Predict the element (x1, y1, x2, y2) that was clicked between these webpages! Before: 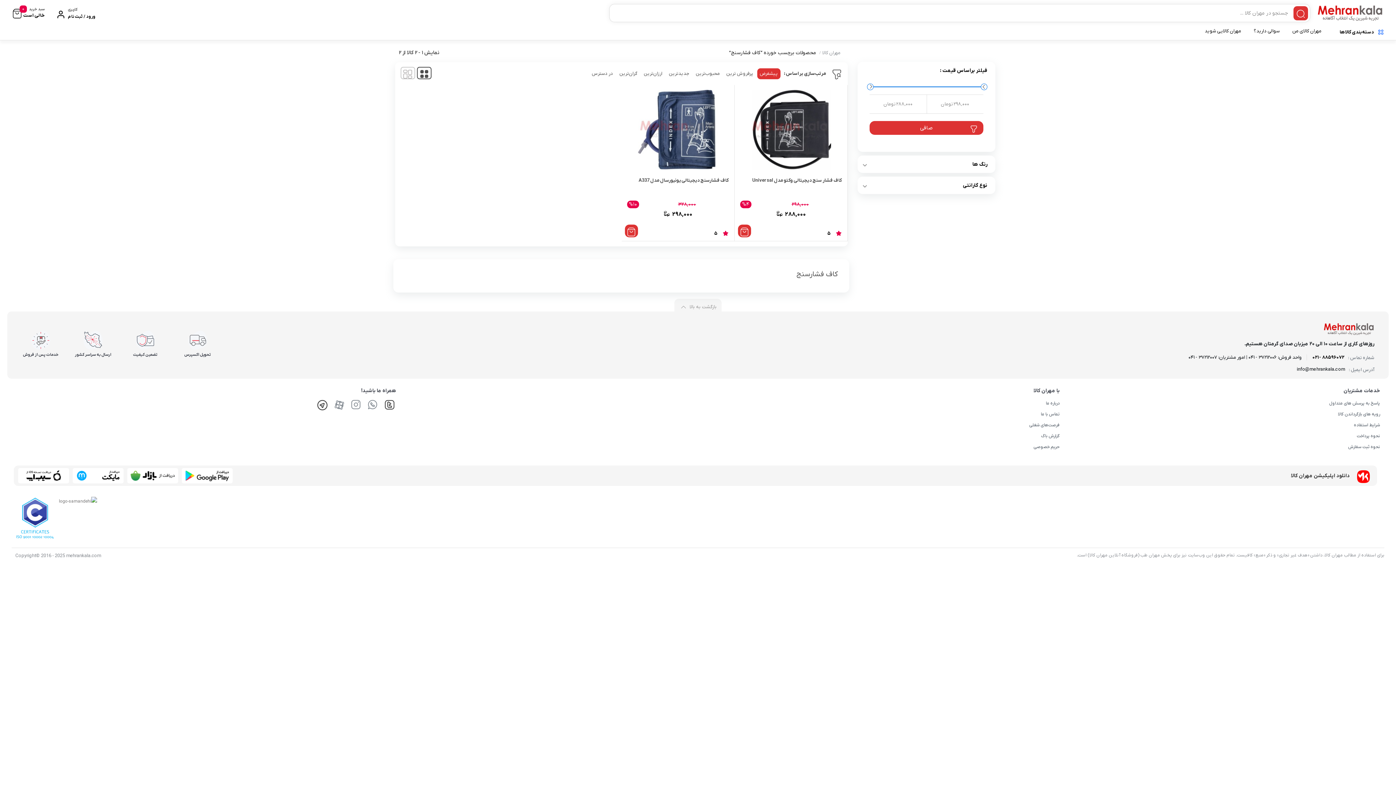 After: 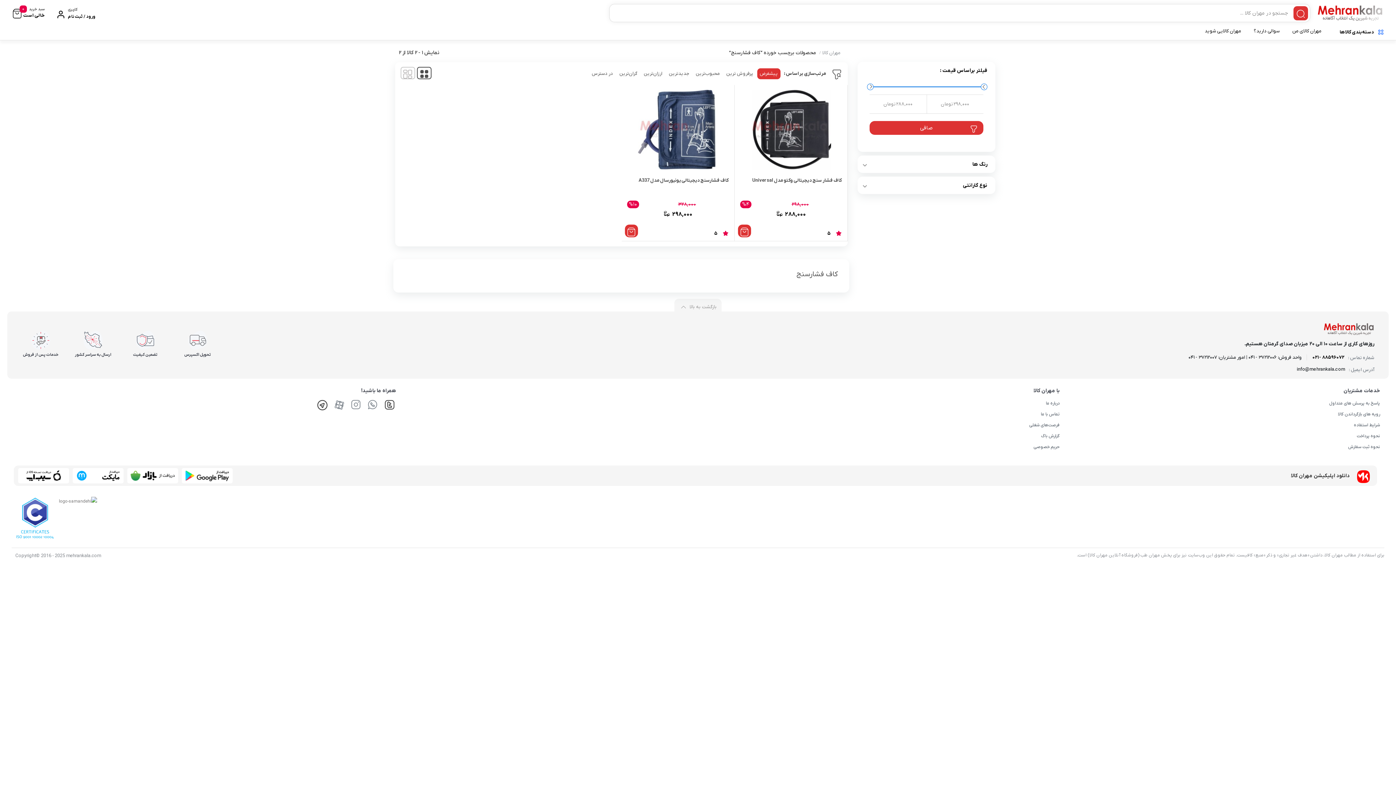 Action: bbox: (1312, 354, 1344, 360) label: ۸۸۵۹۶۰۷۲ - ۰۲۱ 